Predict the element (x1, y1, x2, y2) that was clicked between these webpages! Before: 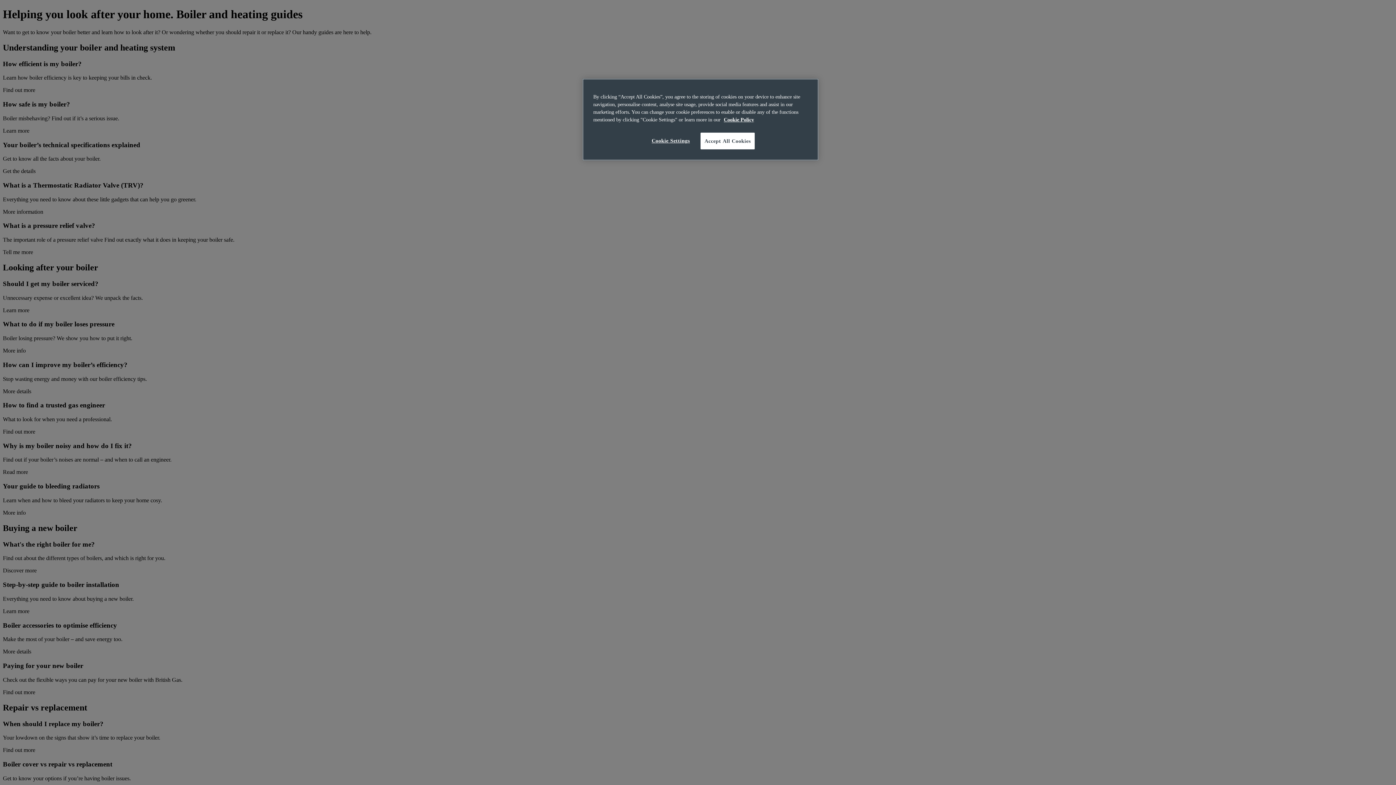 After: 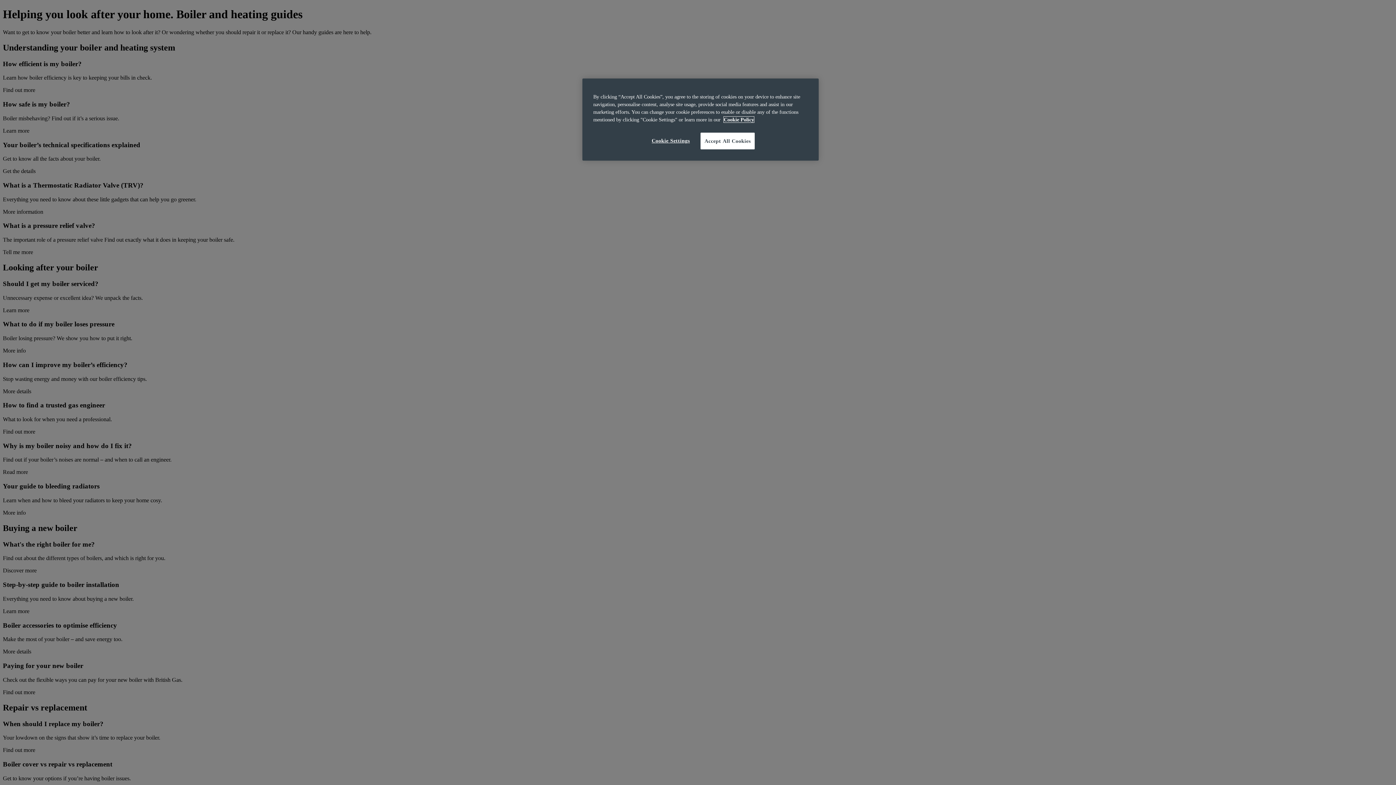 Action: bbox: (724, 116, 754, 122) label: More information about your privacy, opens in a new tab